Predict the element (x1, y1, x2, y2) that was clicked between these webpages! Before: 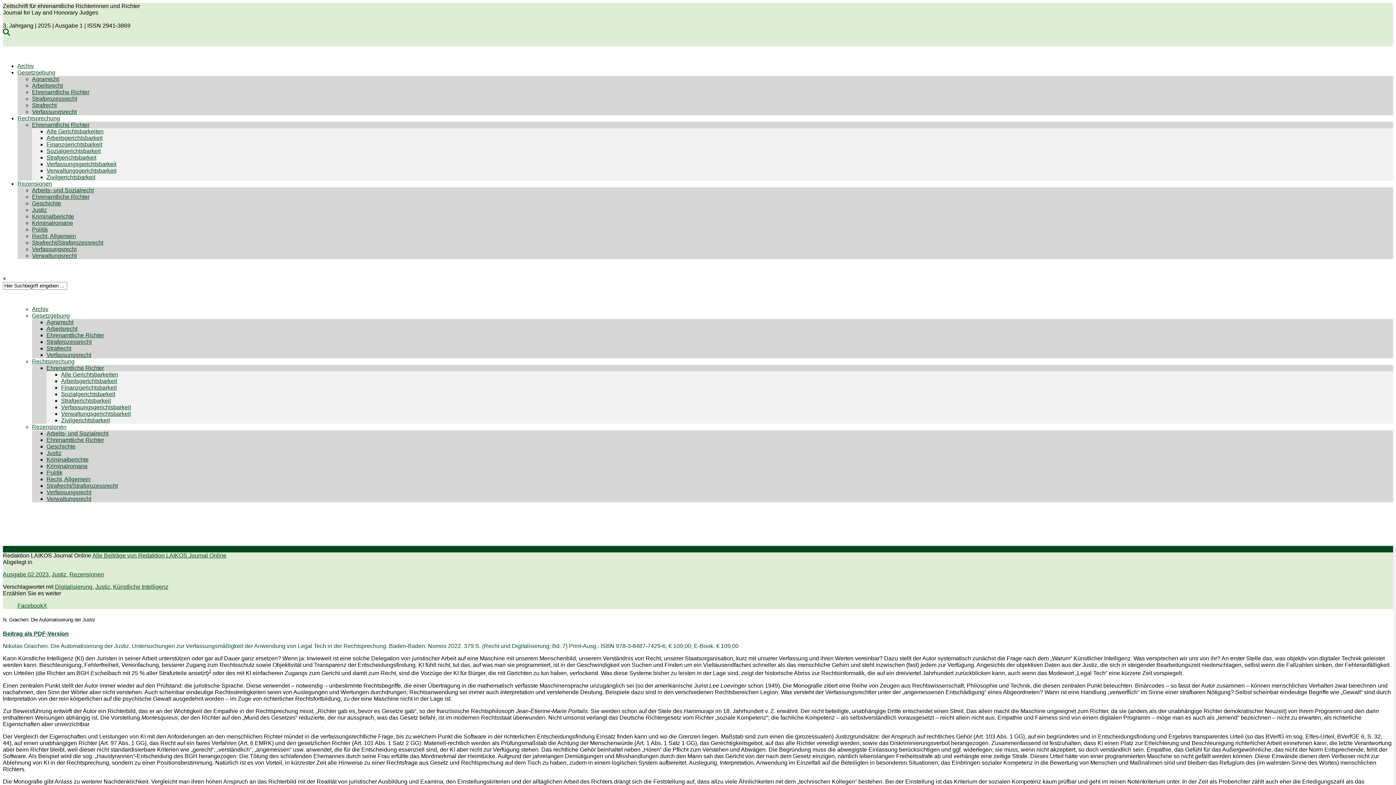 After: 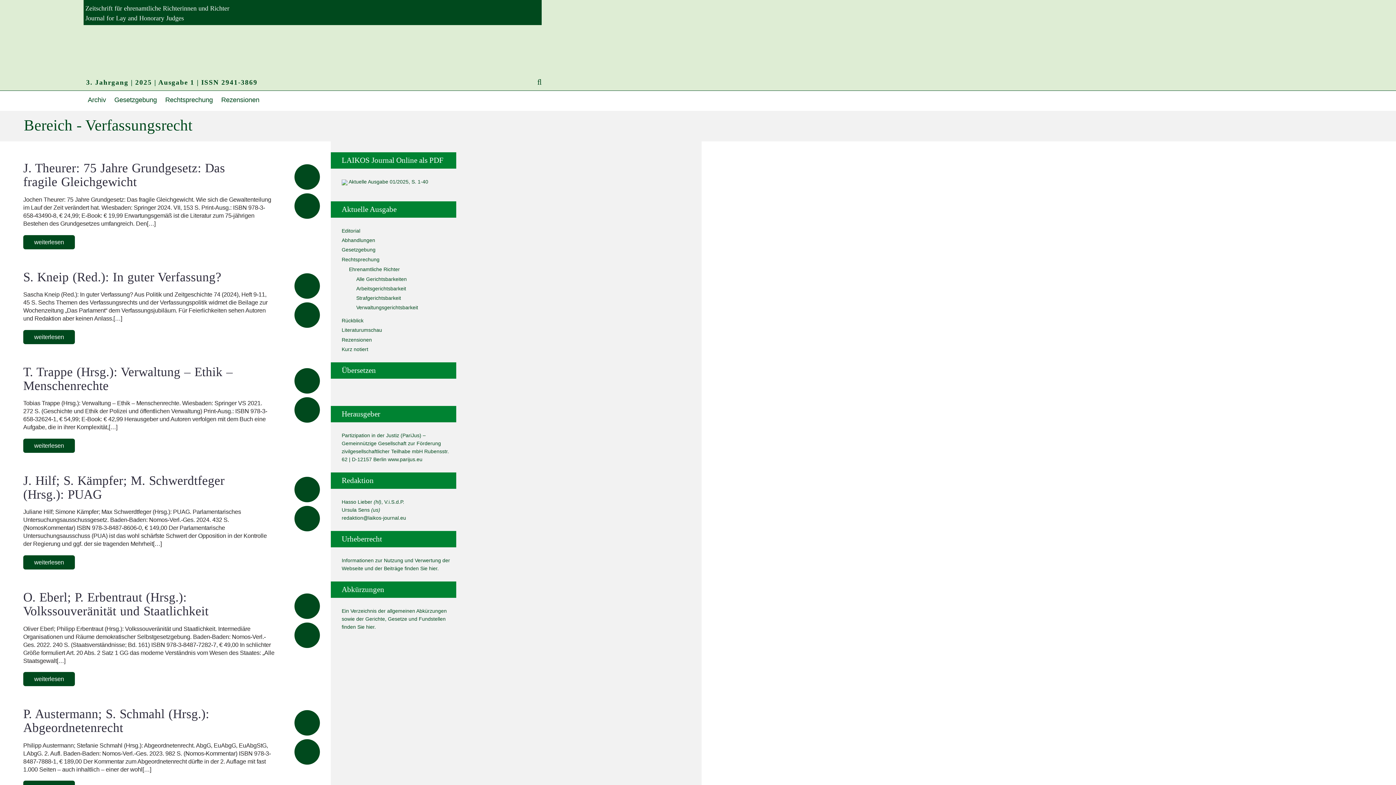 Action: bbox: (46, 489, 91, 495) label: Verfassungsrecht